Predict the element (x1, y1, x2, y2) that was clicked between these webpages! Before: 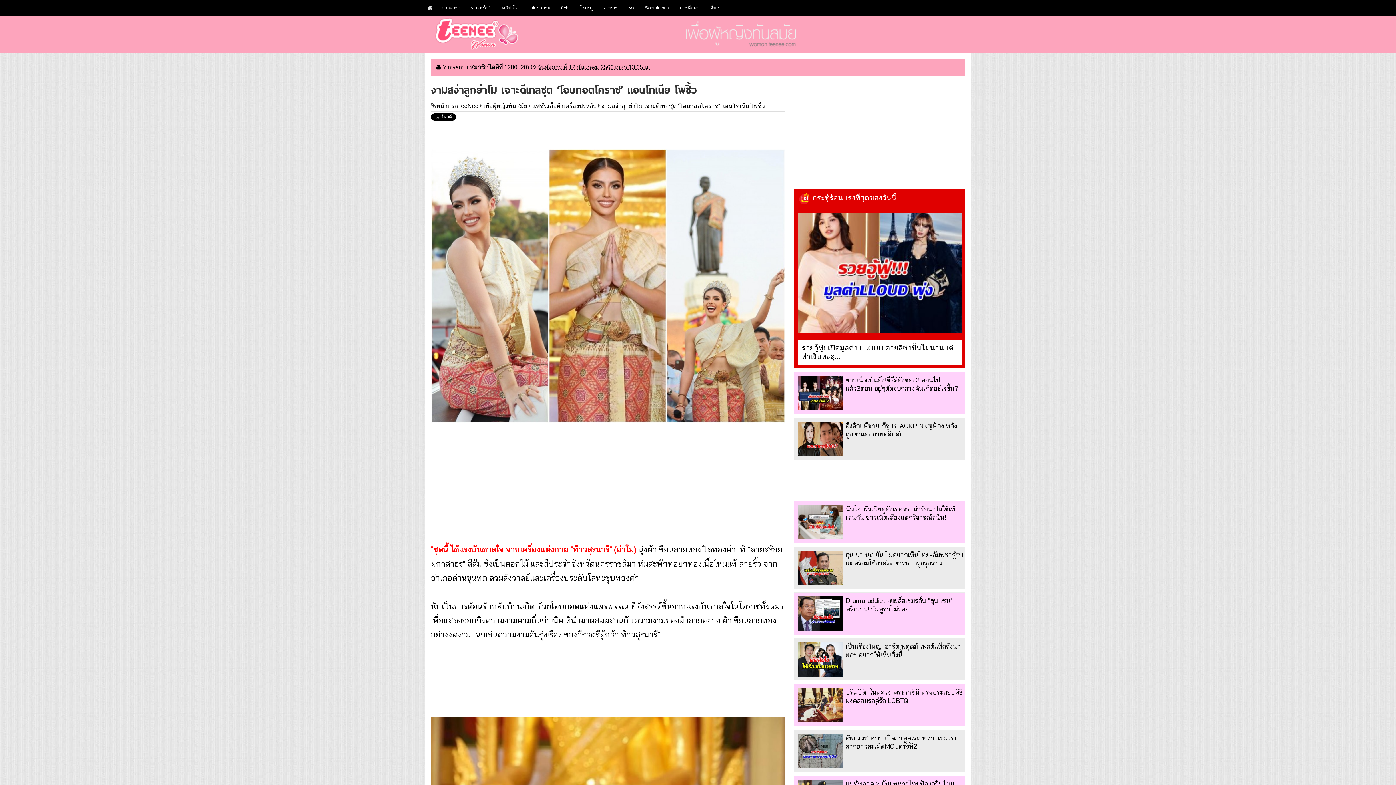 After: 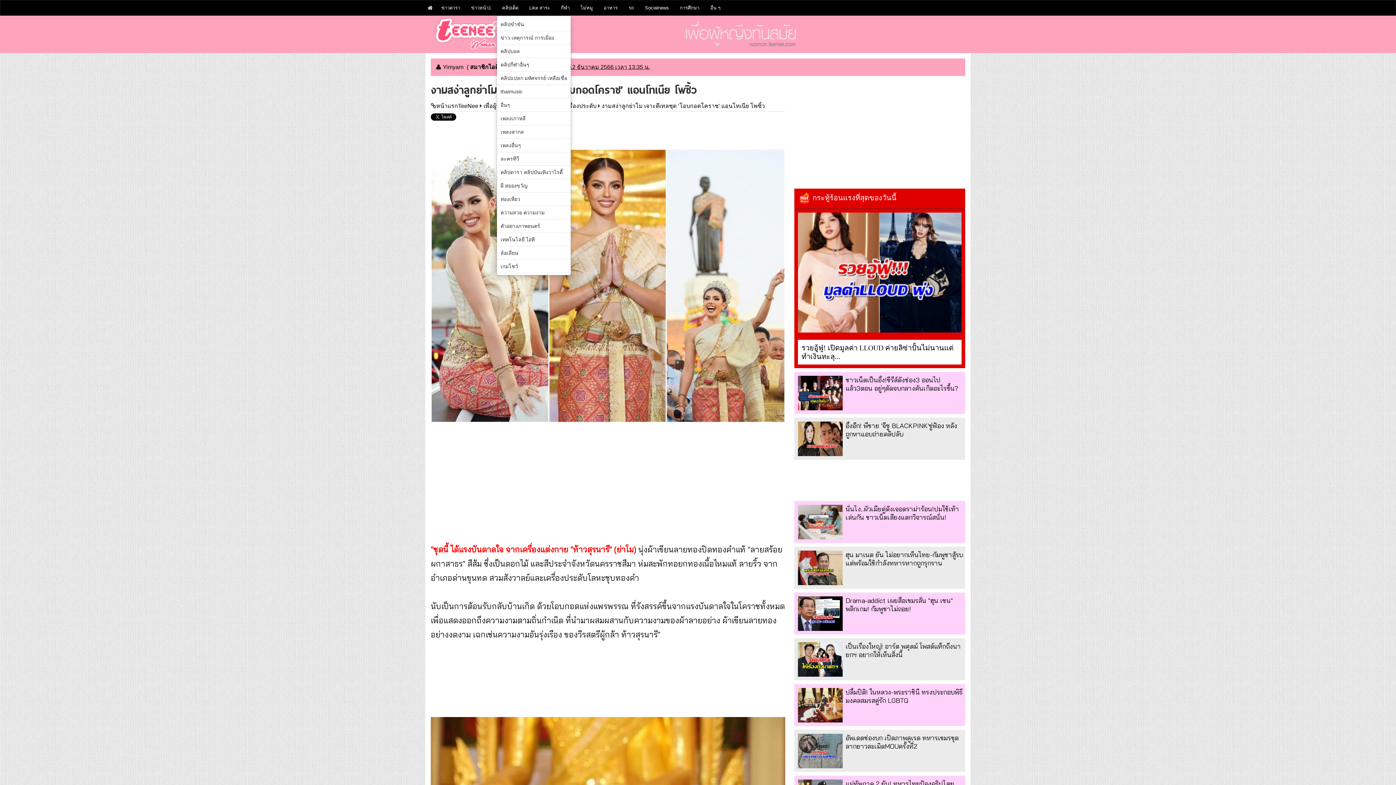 Action: label: คลิปเด็ด bbox: (496, 0, 524, 15)